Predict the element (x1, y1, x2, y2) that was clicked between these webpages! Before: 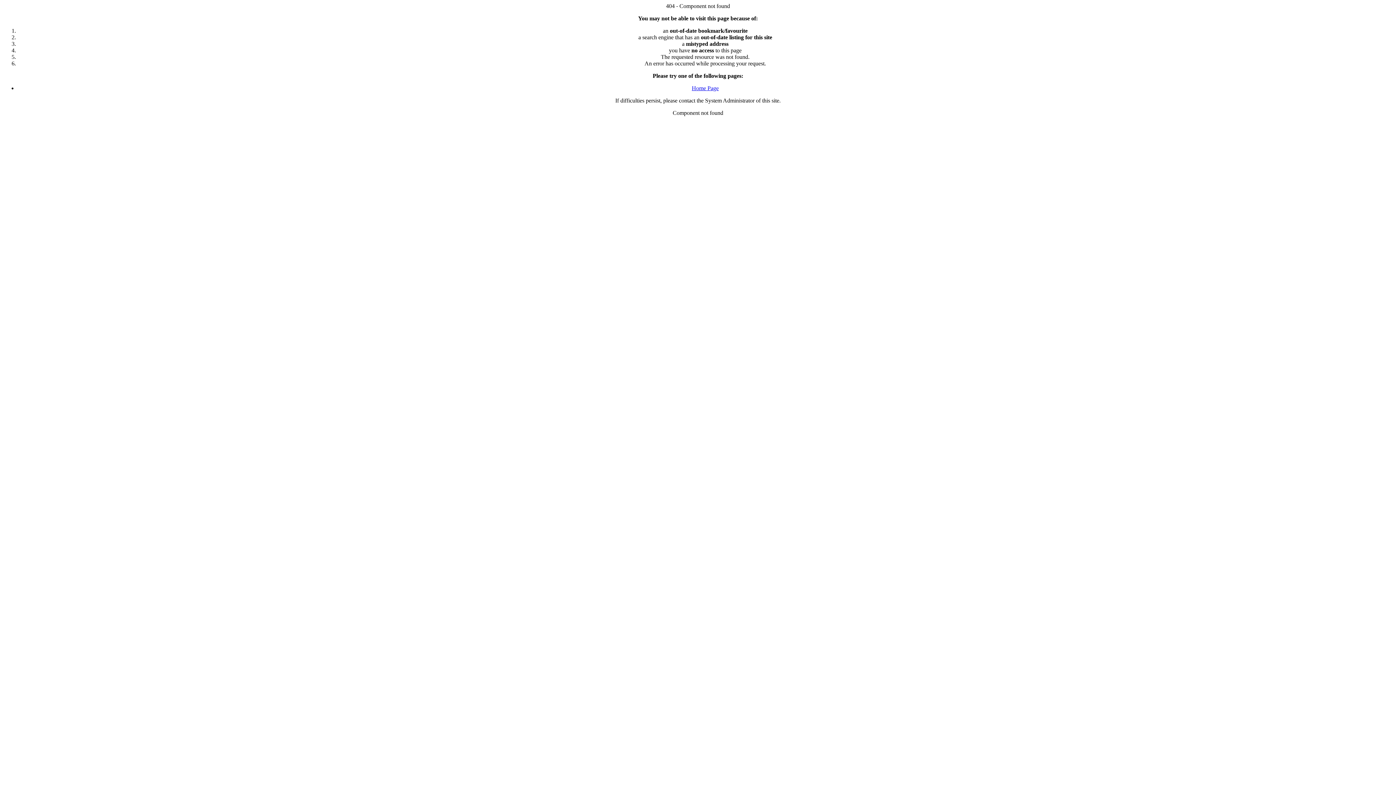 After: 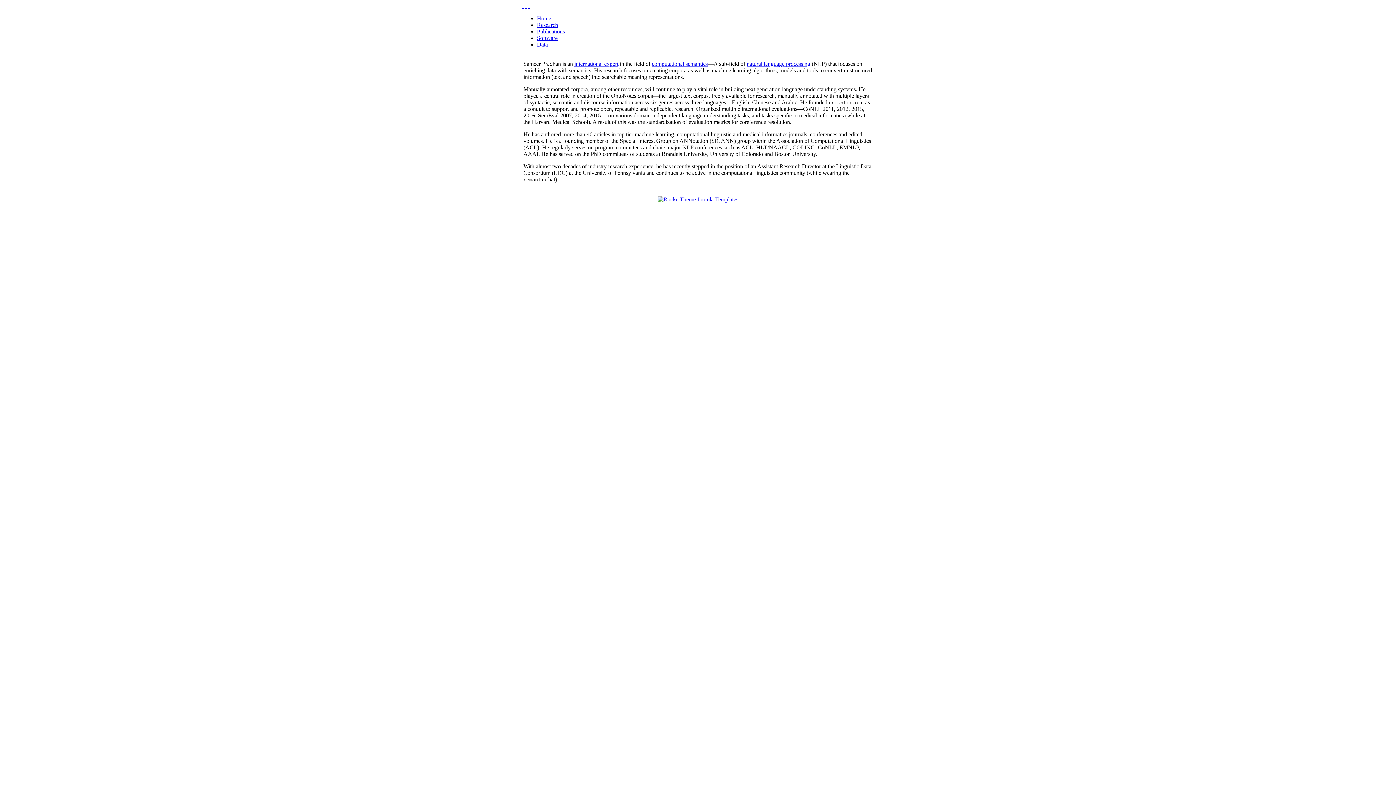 Action: label: Home Page bbox: (692, 85, 718, 91)